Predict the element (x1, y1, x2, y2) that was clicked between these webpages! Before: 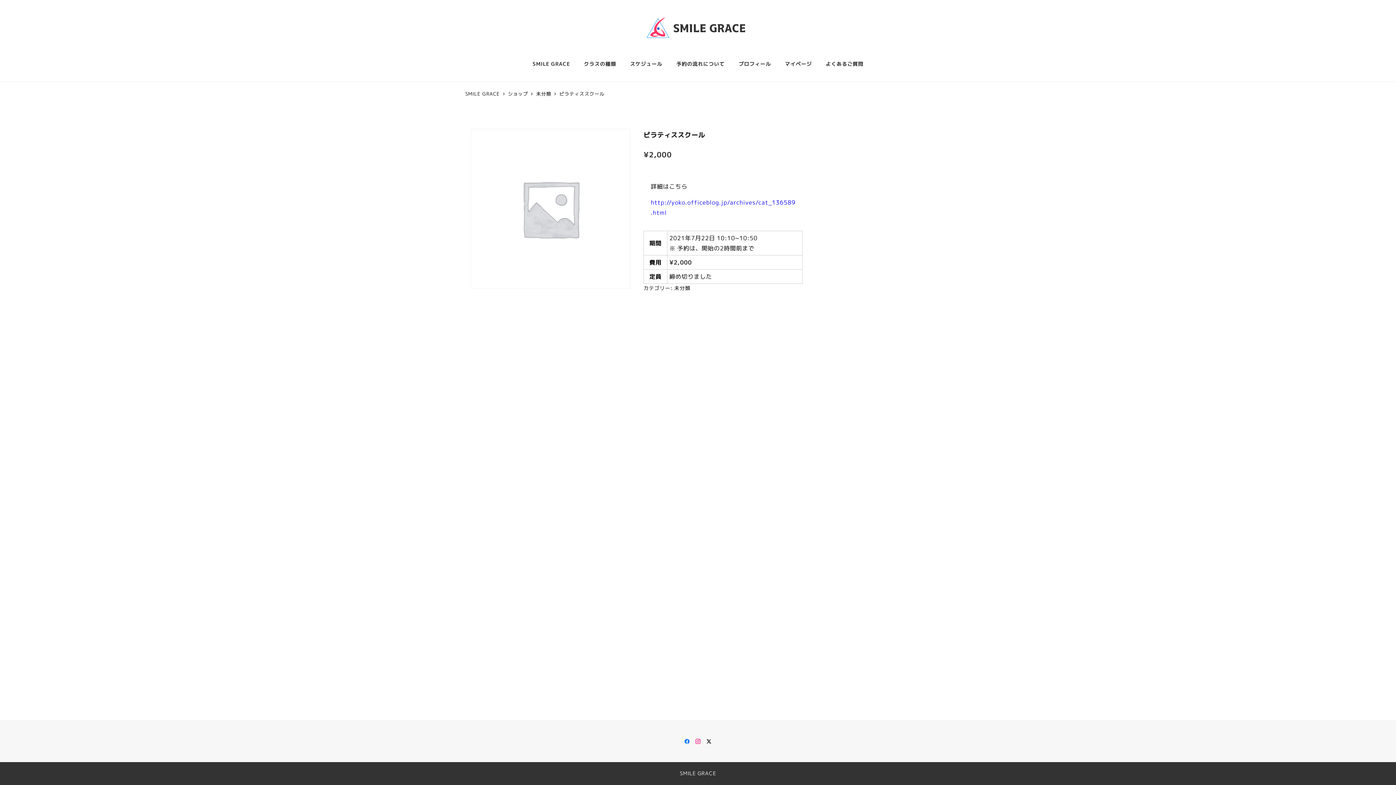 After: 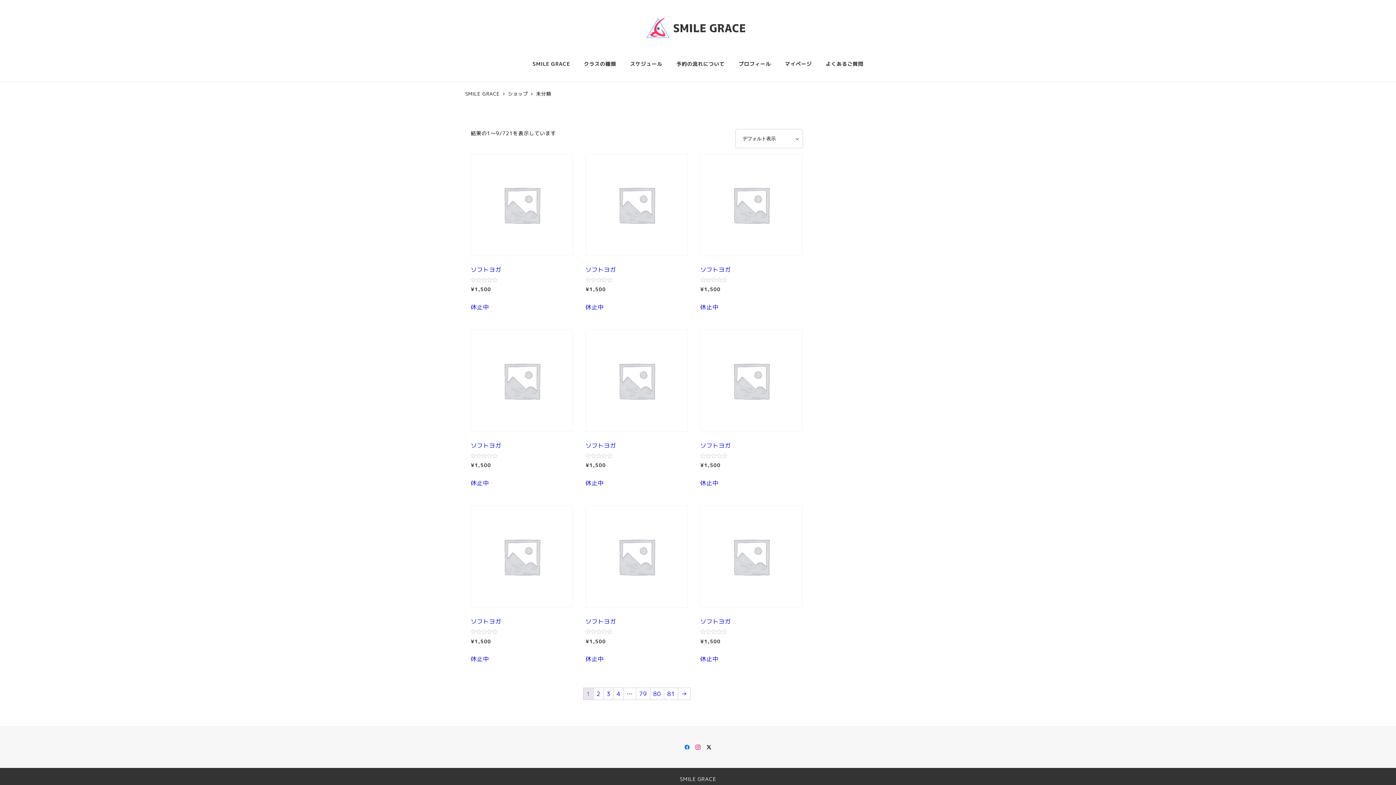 Action: label: 未分類 bbox: (674, 284, 690, 291)